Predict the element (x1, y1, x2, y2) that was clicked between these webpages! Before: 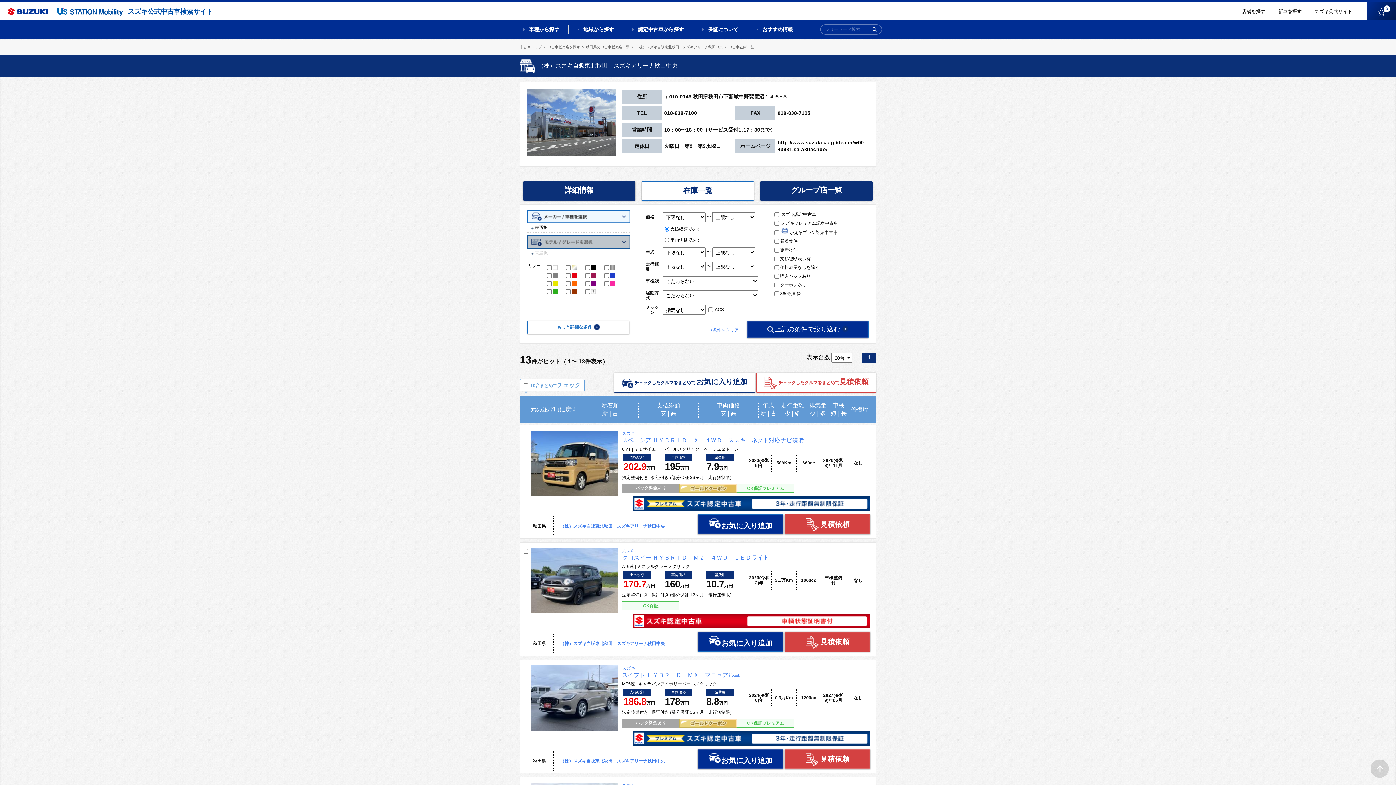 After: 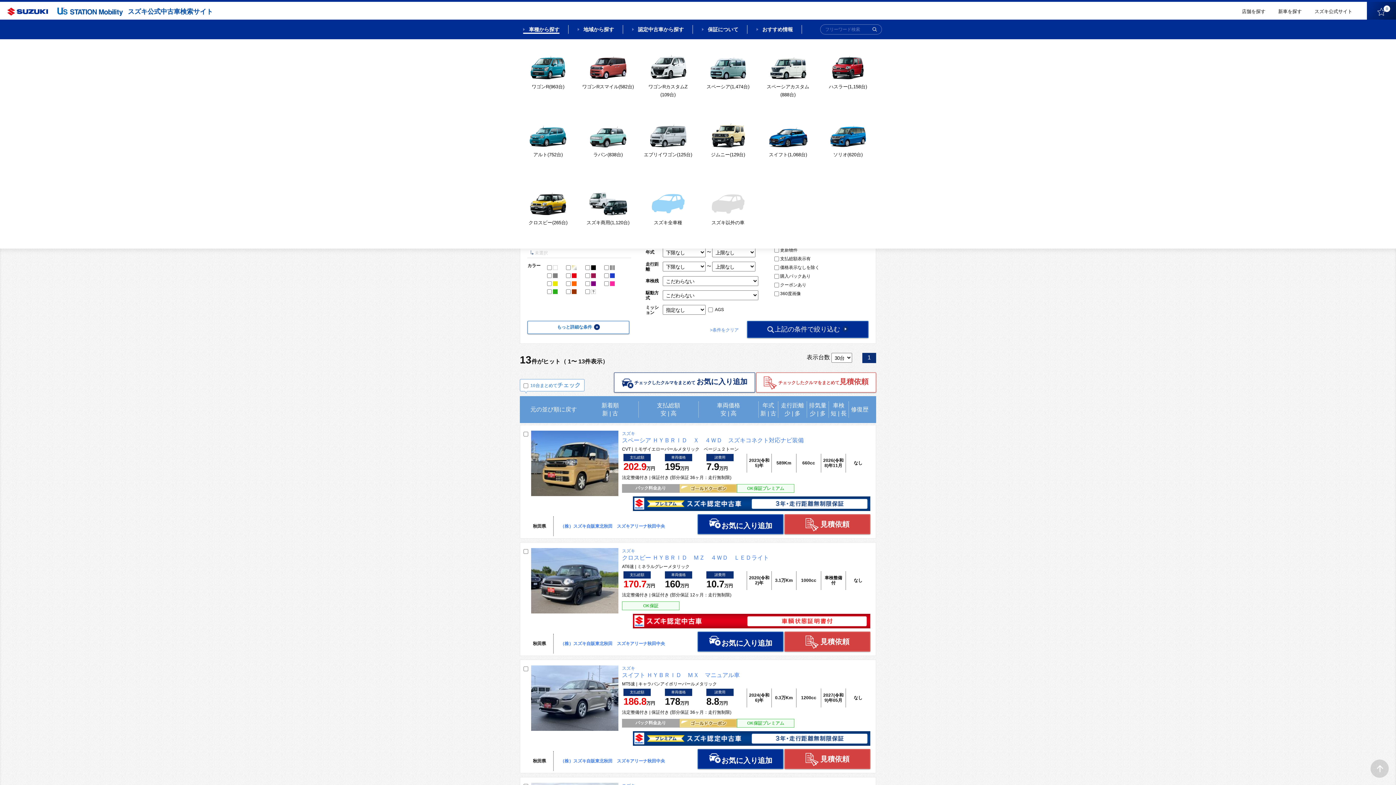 Action: bbox: (523, 25, 559, 33) label: 車種から探す